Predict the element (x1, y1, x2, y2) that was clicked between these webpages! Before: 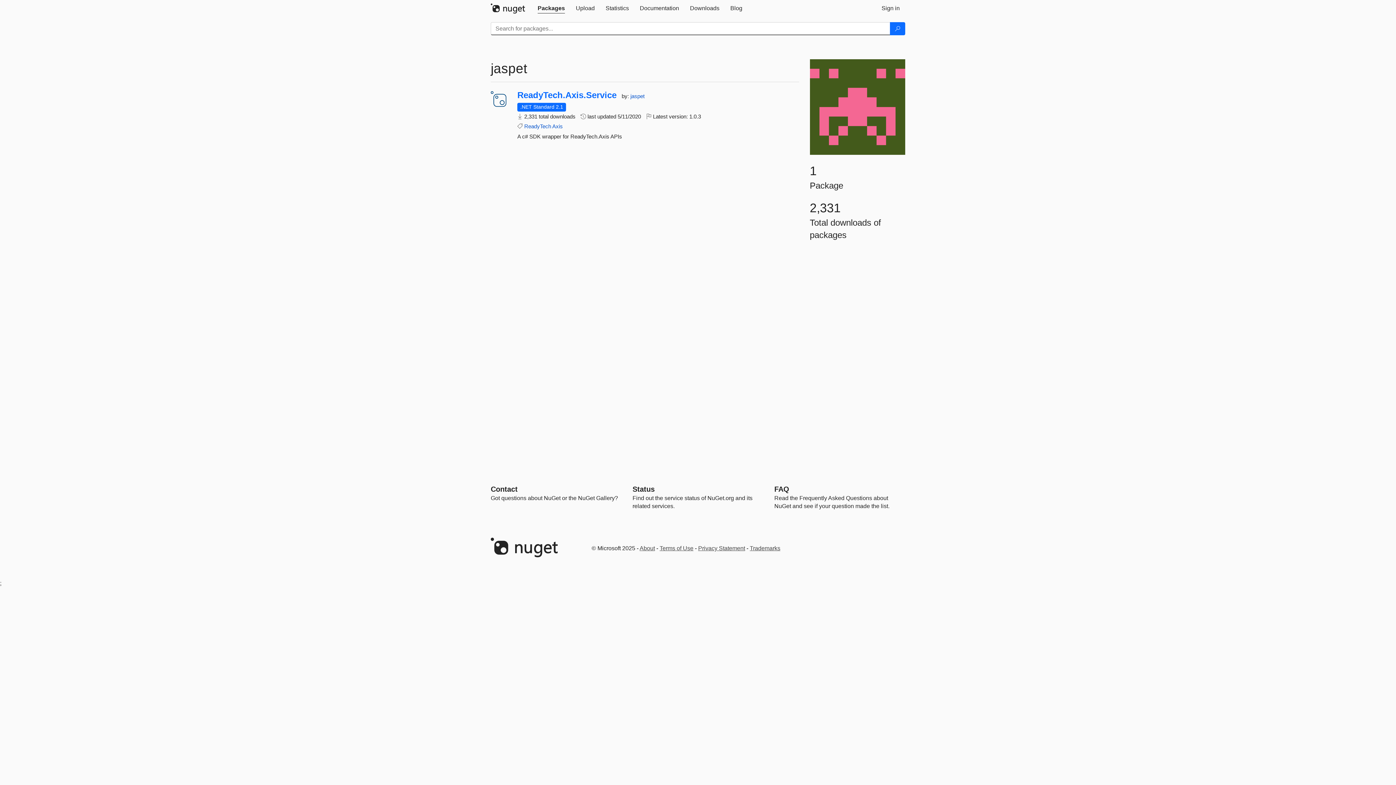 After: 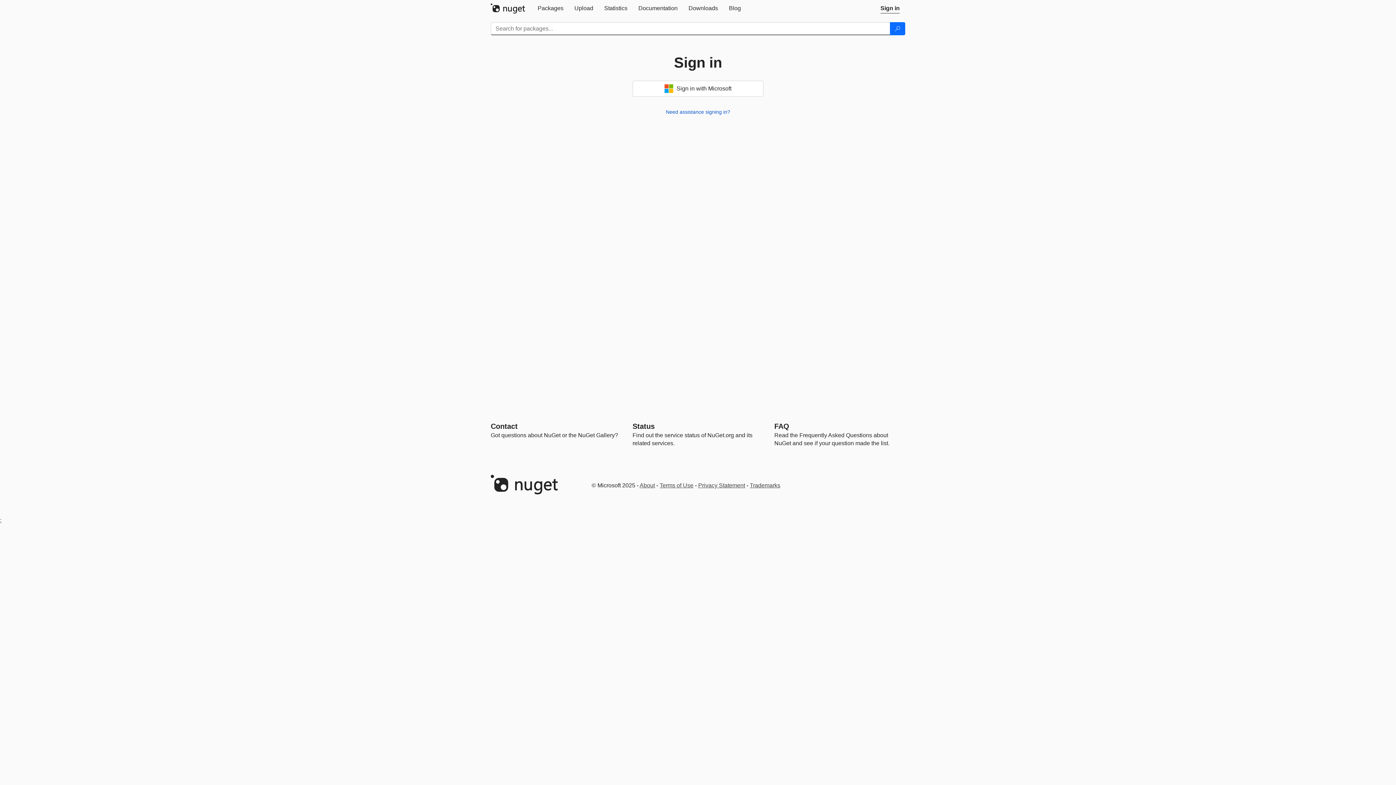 Action: bbox: (570, 0, 600, 16) label: Upload